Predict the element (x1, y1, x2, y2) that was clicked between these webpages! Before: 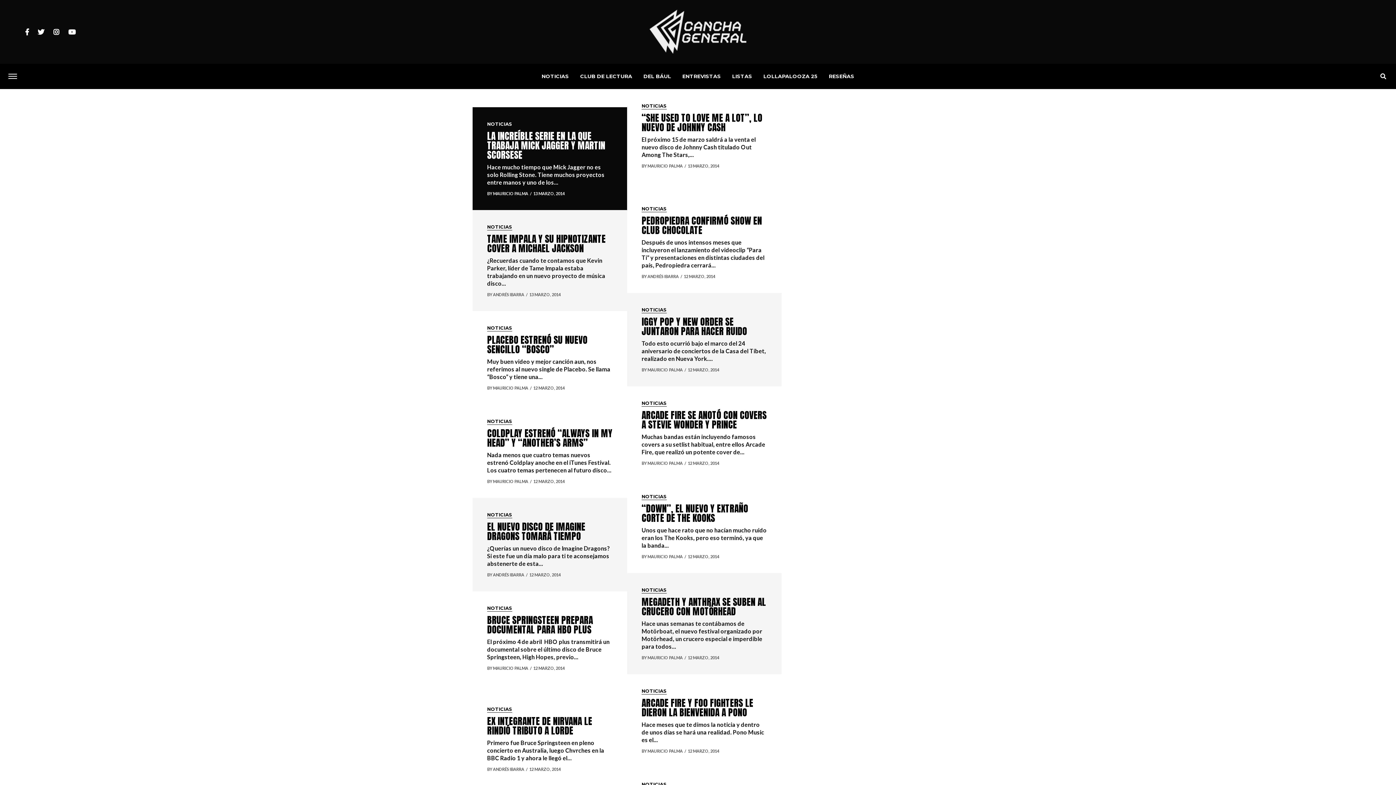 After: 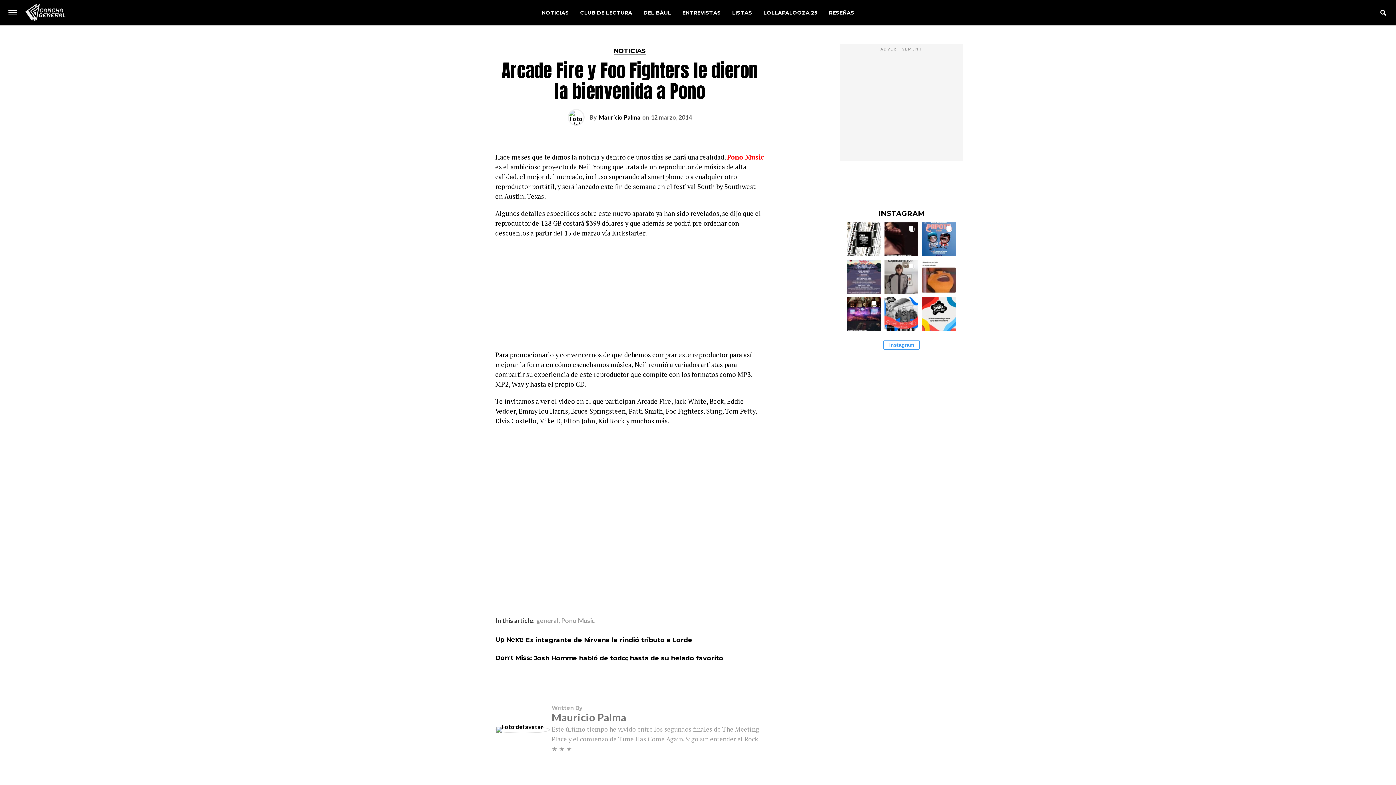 Action: label: NOTICIAS
ARCADE FIRE Y FOO FIGHTERS LE DIERON LA BIENVENIDA A PONO

Hace meses que te dimos la noticia y dentro de unos días se hará una realidad. Pono Music es el...

BY MAURICIO PALMA12 MARZO, 2014 bbox: (627, 674, 781, 768)